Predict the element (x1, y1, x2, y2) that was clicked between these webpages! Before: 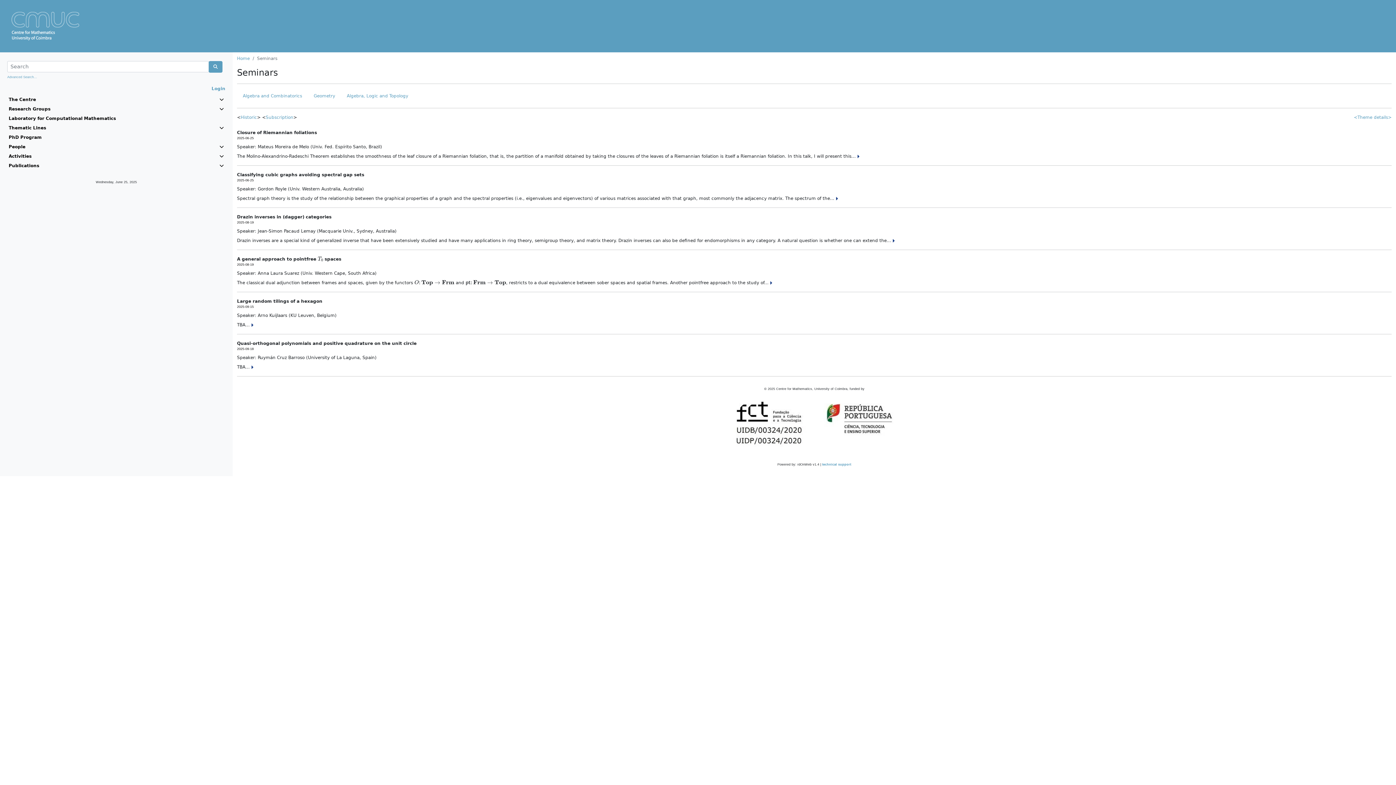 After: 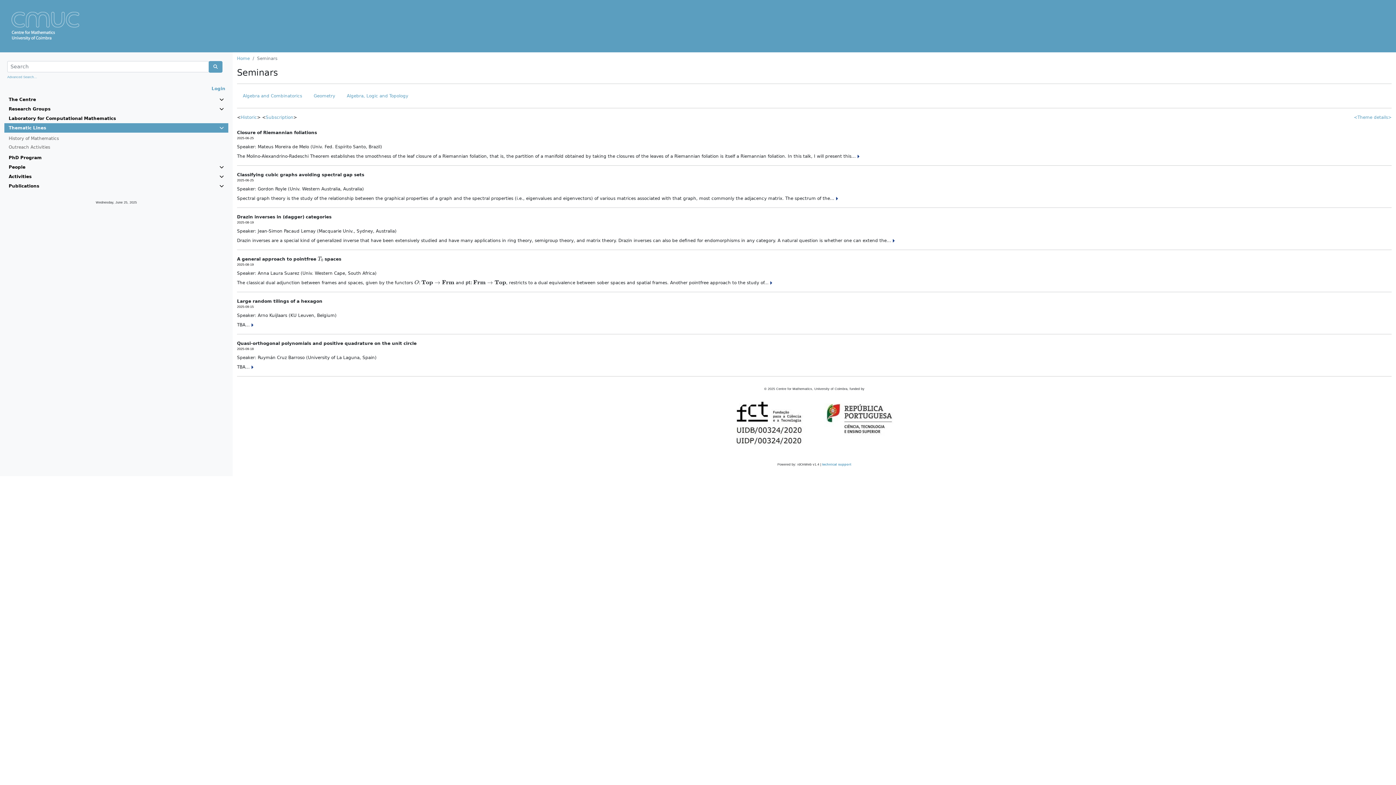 Action: bbox: (8, 124, 223, 131) label: Thematic Lines